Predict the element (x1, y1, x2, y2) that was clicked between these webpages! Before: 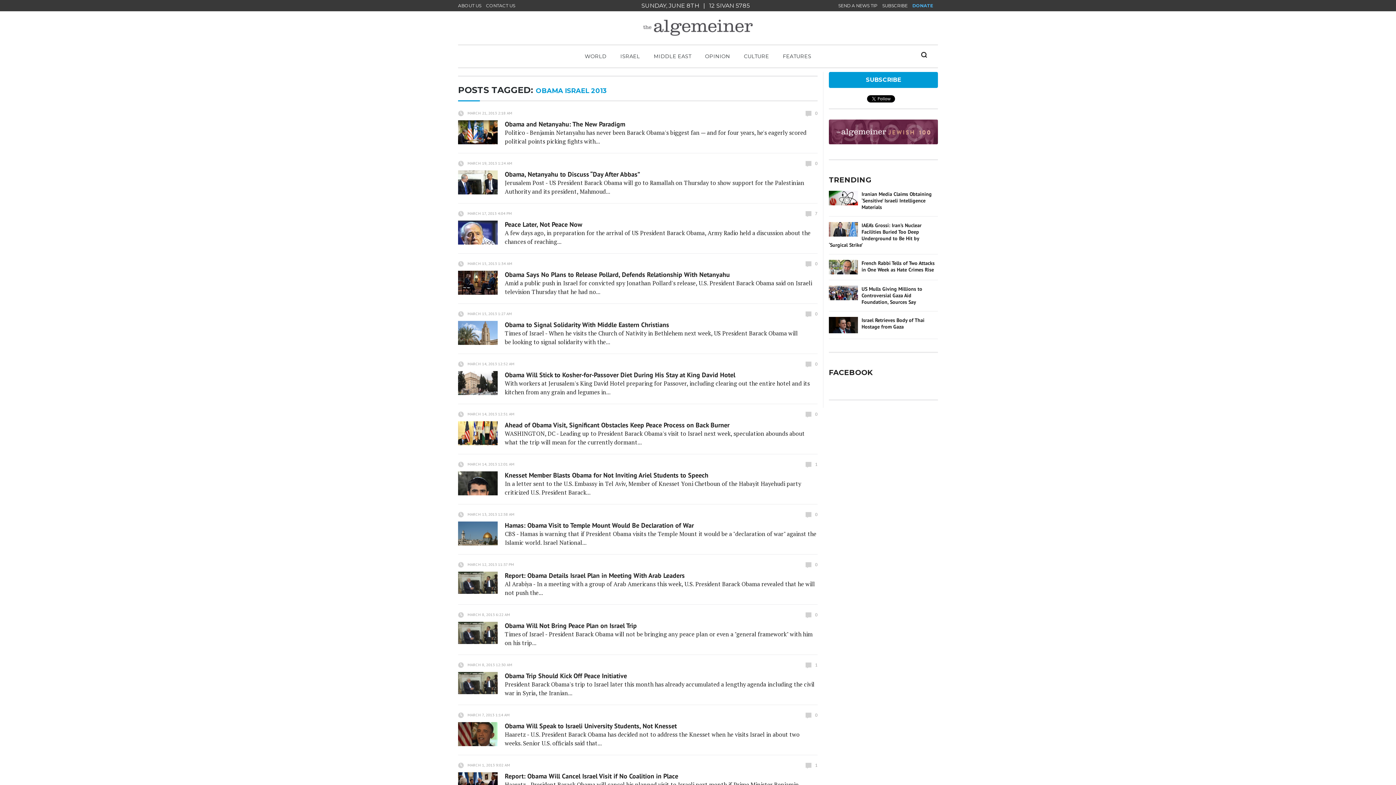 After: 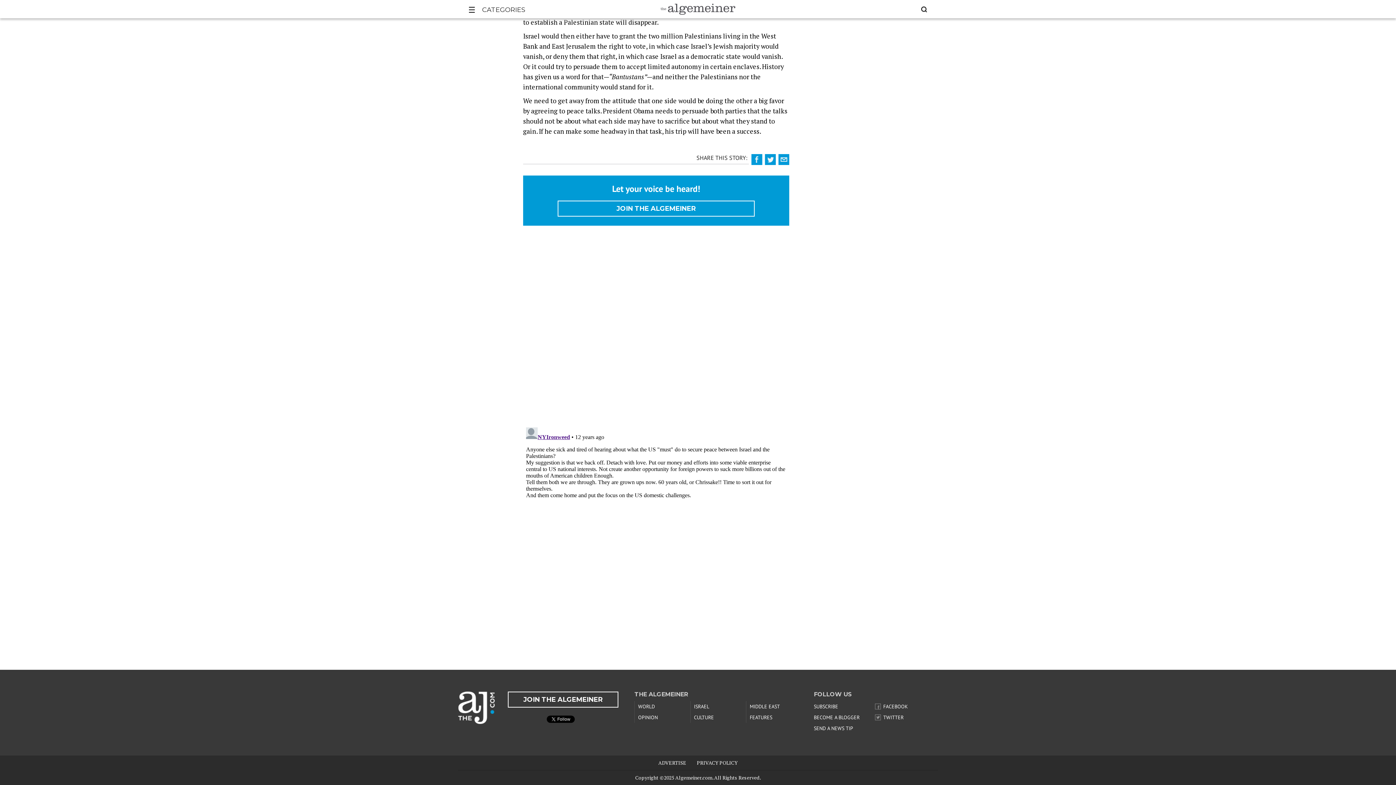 Action: label: 1 bbox: (815, 662, 817, 668)